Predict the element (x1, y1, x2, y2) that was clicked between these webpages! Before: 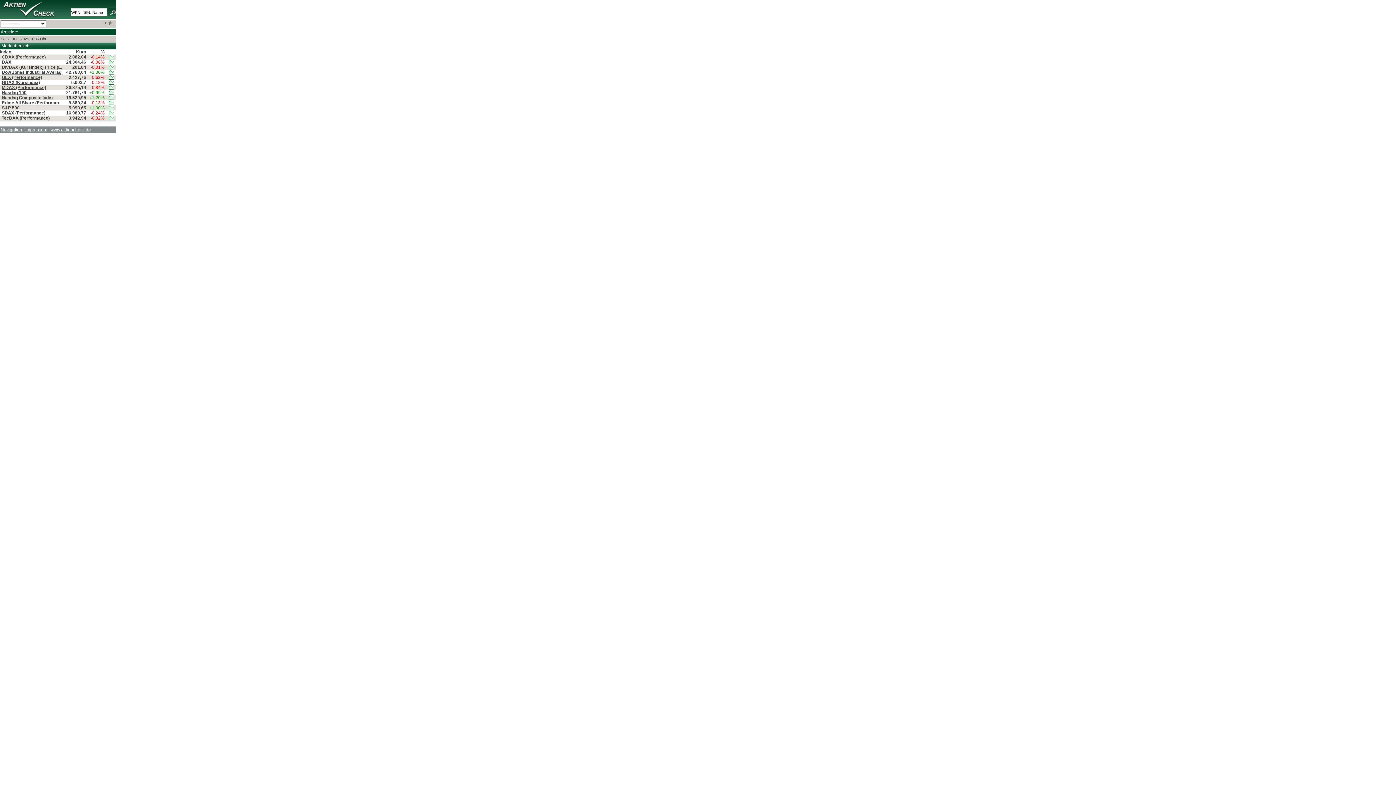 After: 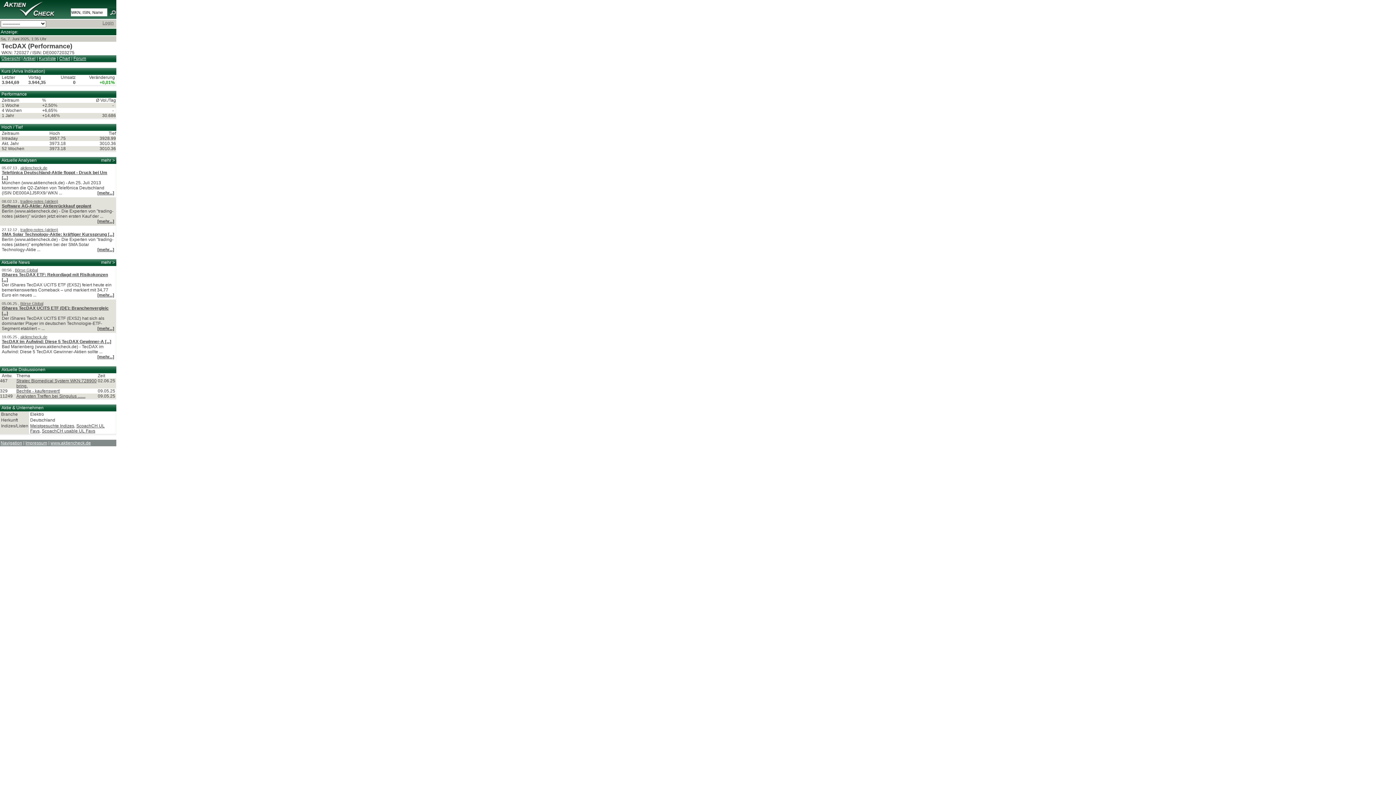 Action: bbox: (1, 115, 49, 120) label: TecDAX (Performance)